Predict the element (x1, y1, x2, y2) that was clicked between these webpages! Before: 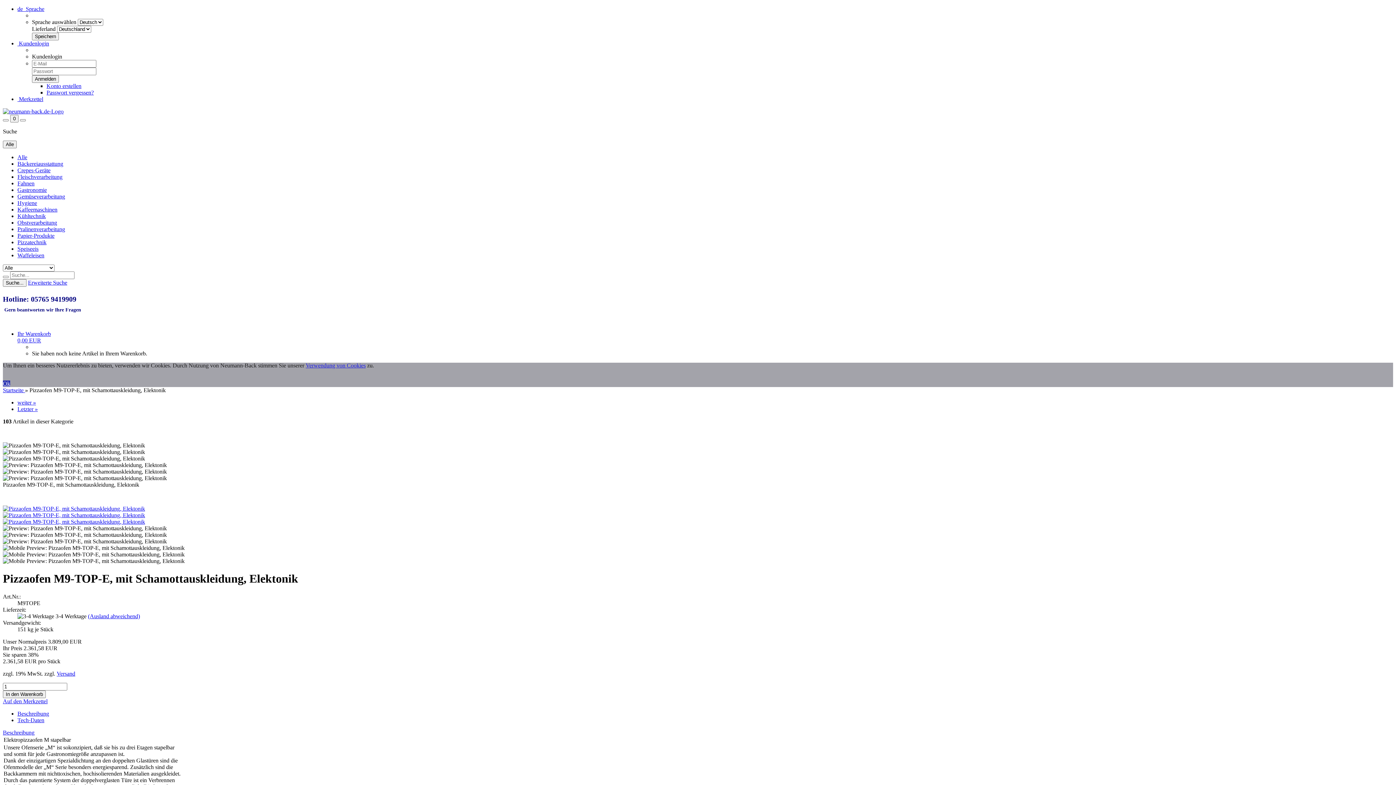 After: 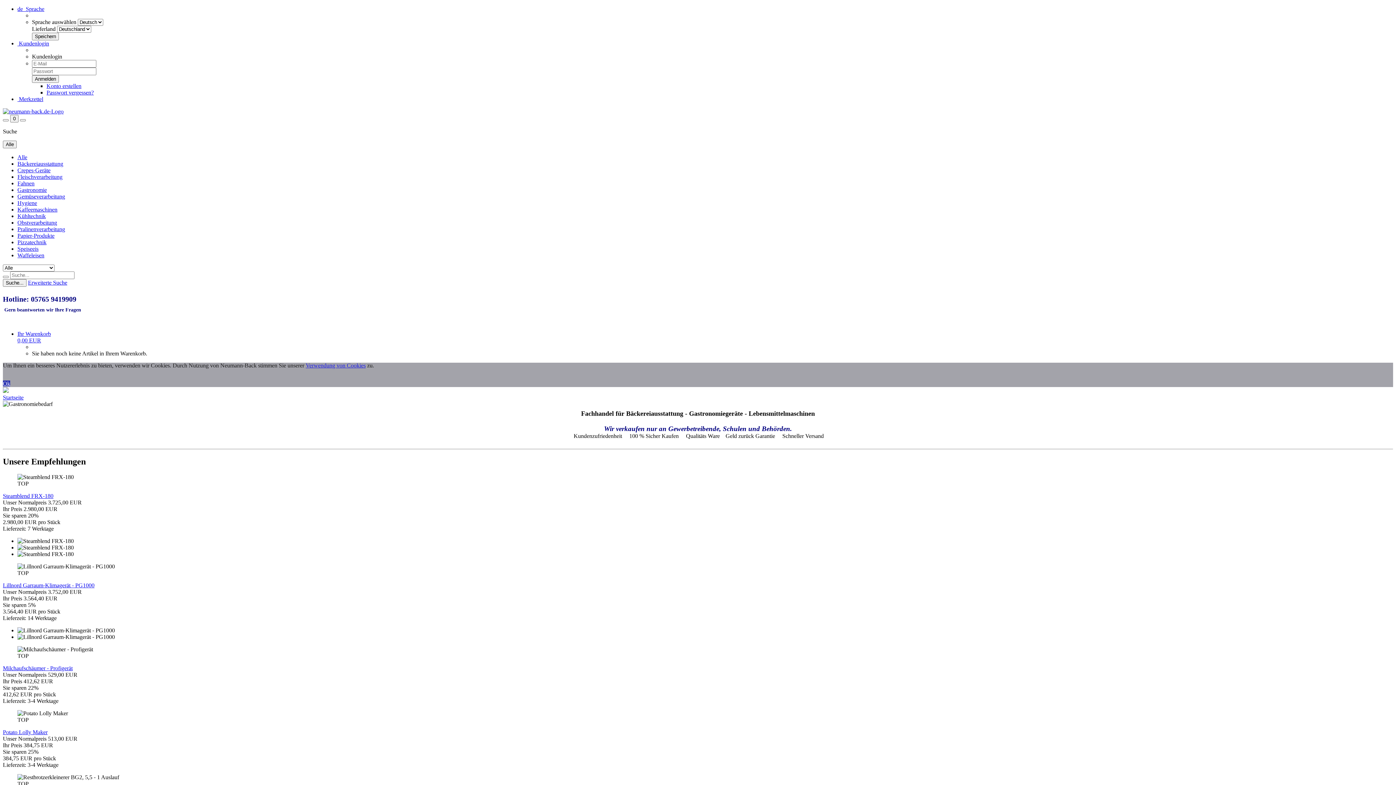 Action: label: Kaffeemaschinen bbox: (17, 206, 57, 212)